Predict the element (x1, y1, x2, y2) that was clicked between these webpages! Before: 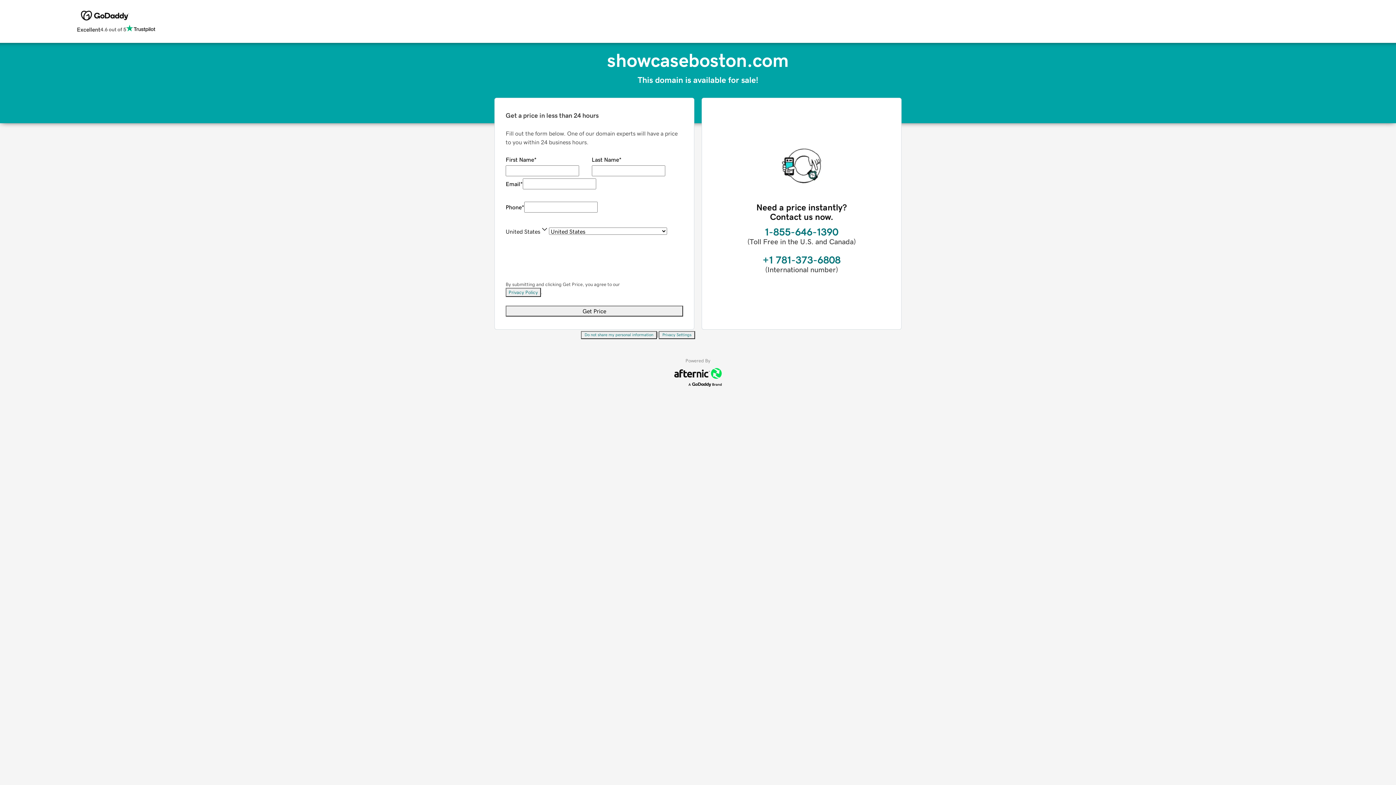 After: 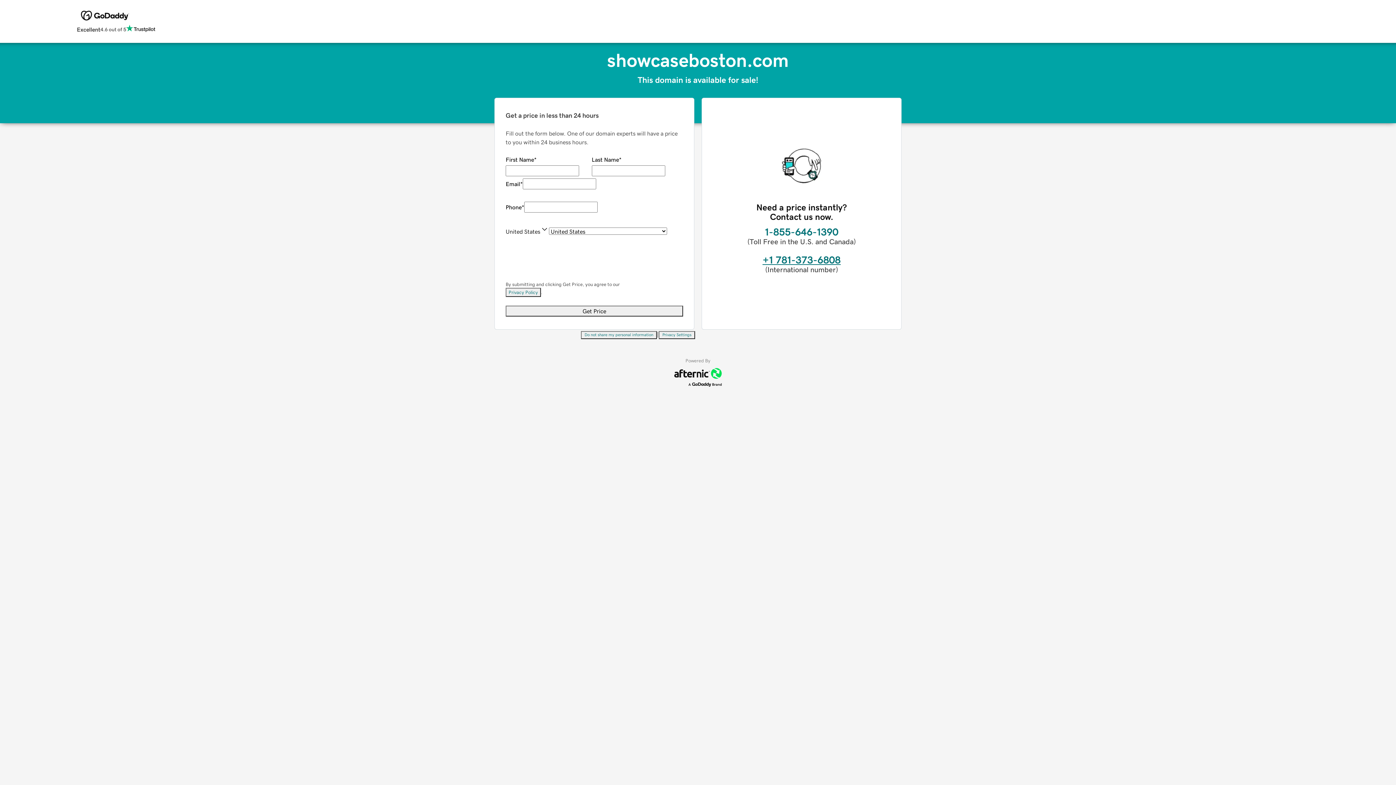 Action: label: +1 781-373-6808 bbox: (762, 254, 840, 265)